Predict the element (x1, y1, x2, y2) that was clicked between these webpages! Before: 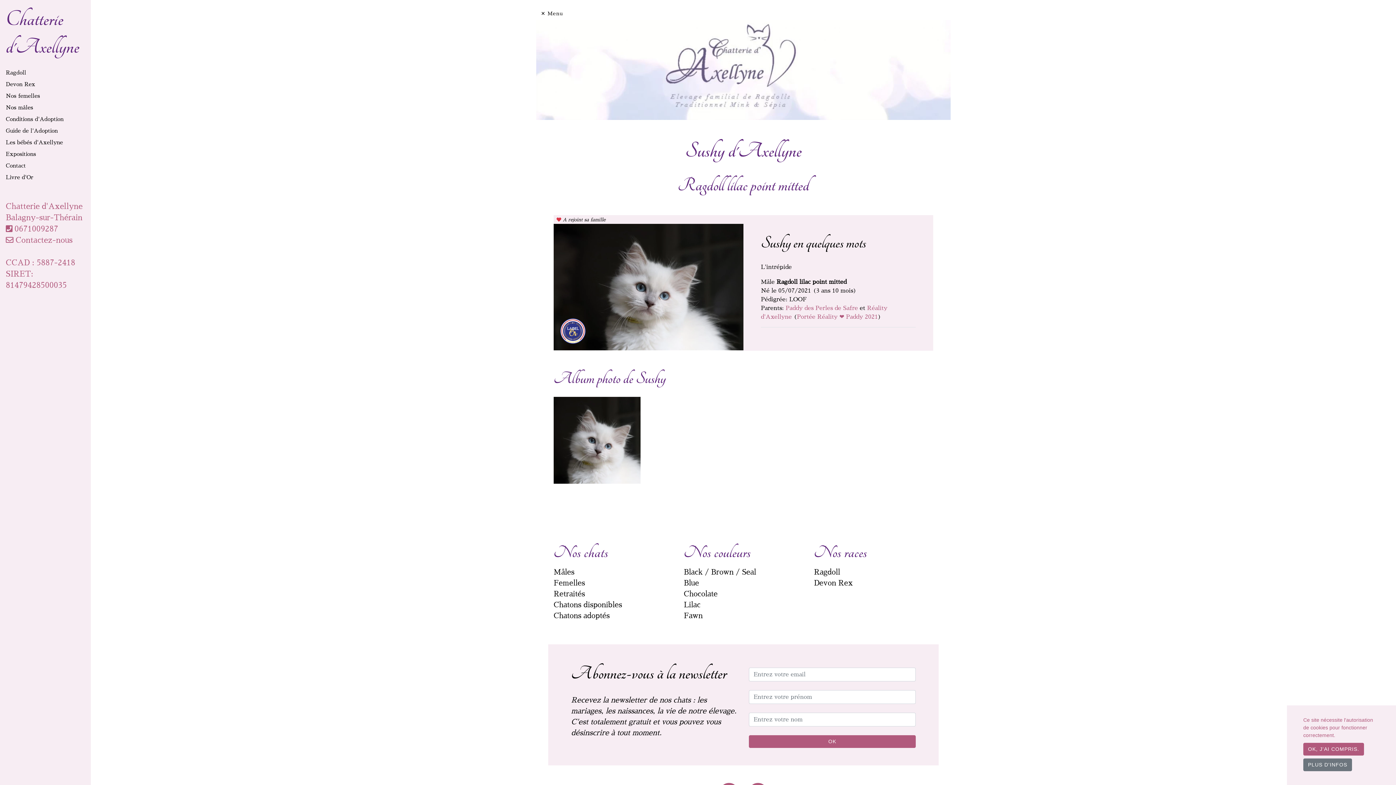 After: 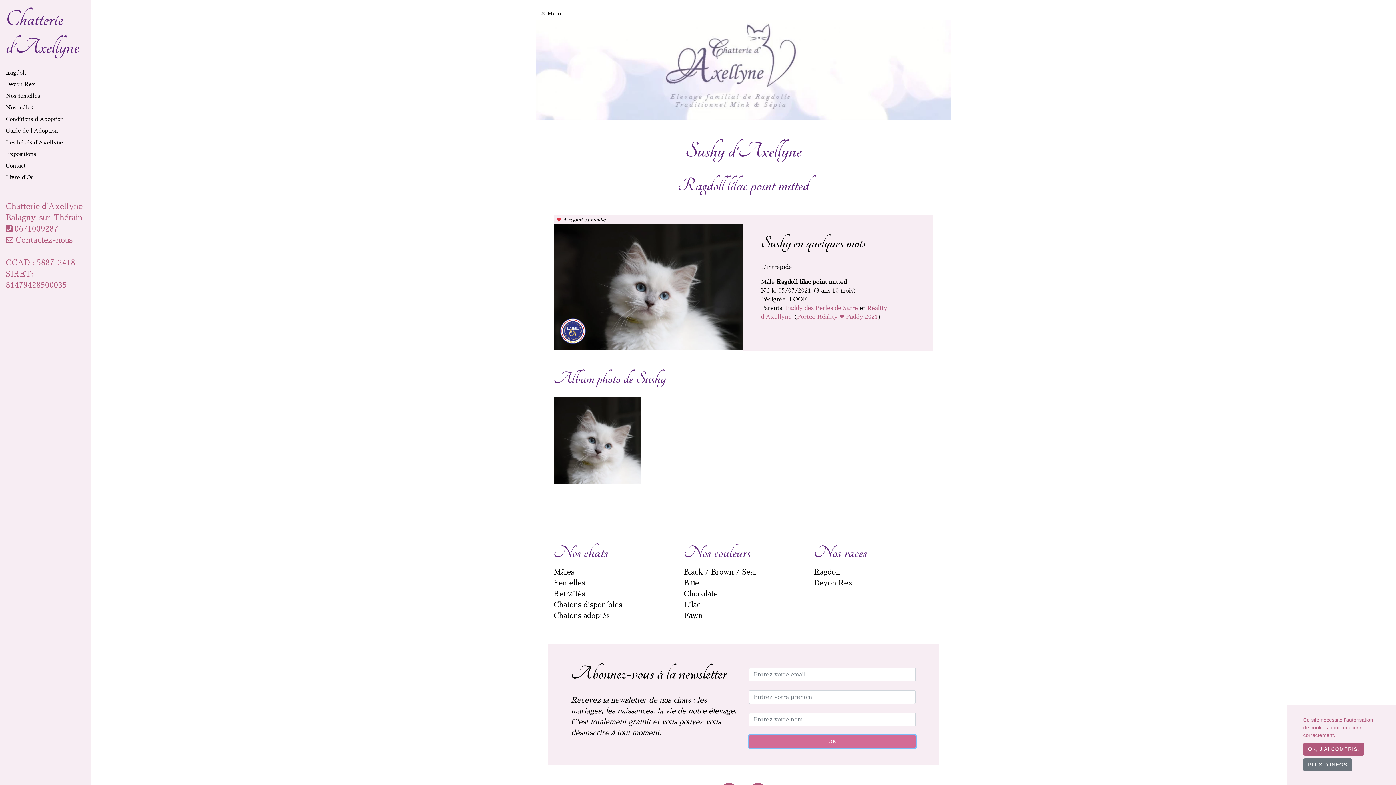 Action: label: Valider bbox: (749, 735, 916, 748)